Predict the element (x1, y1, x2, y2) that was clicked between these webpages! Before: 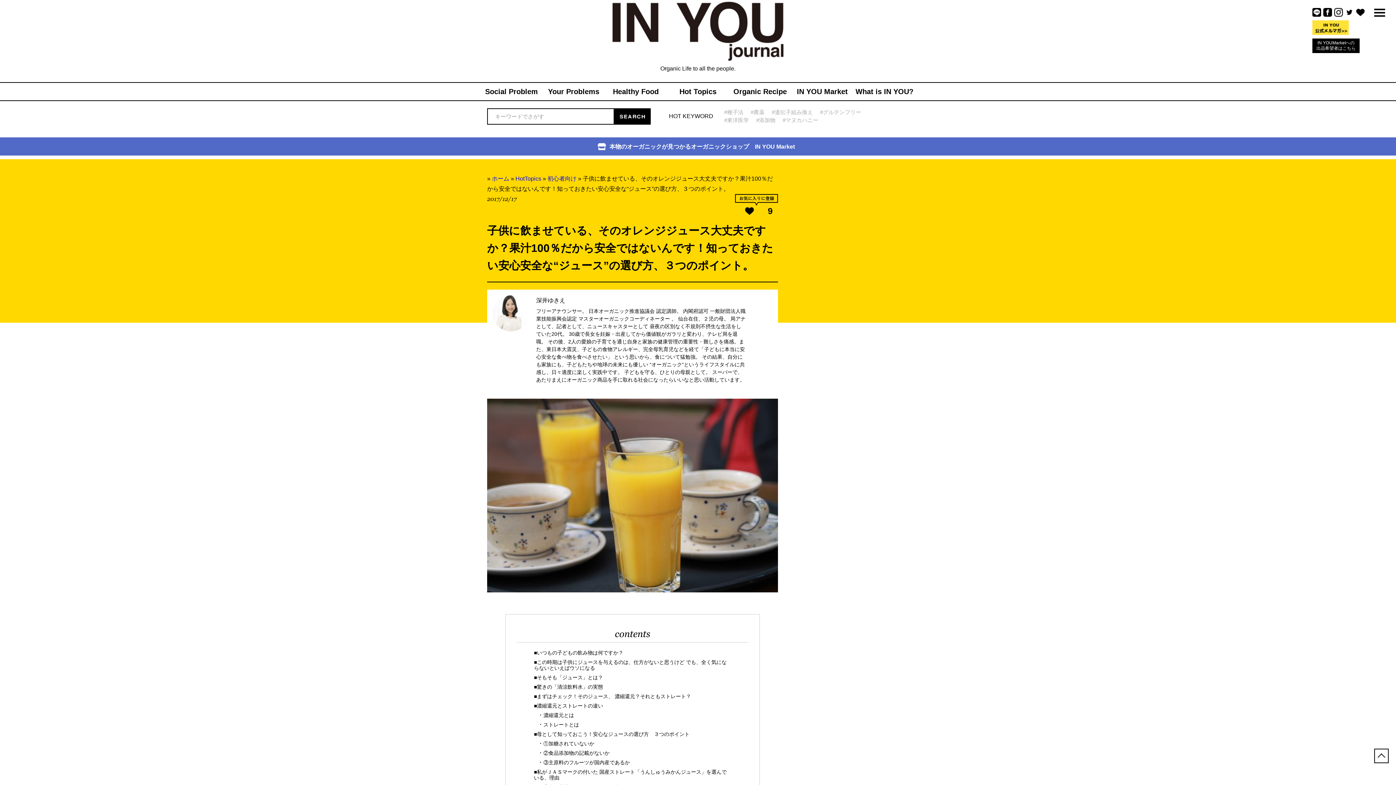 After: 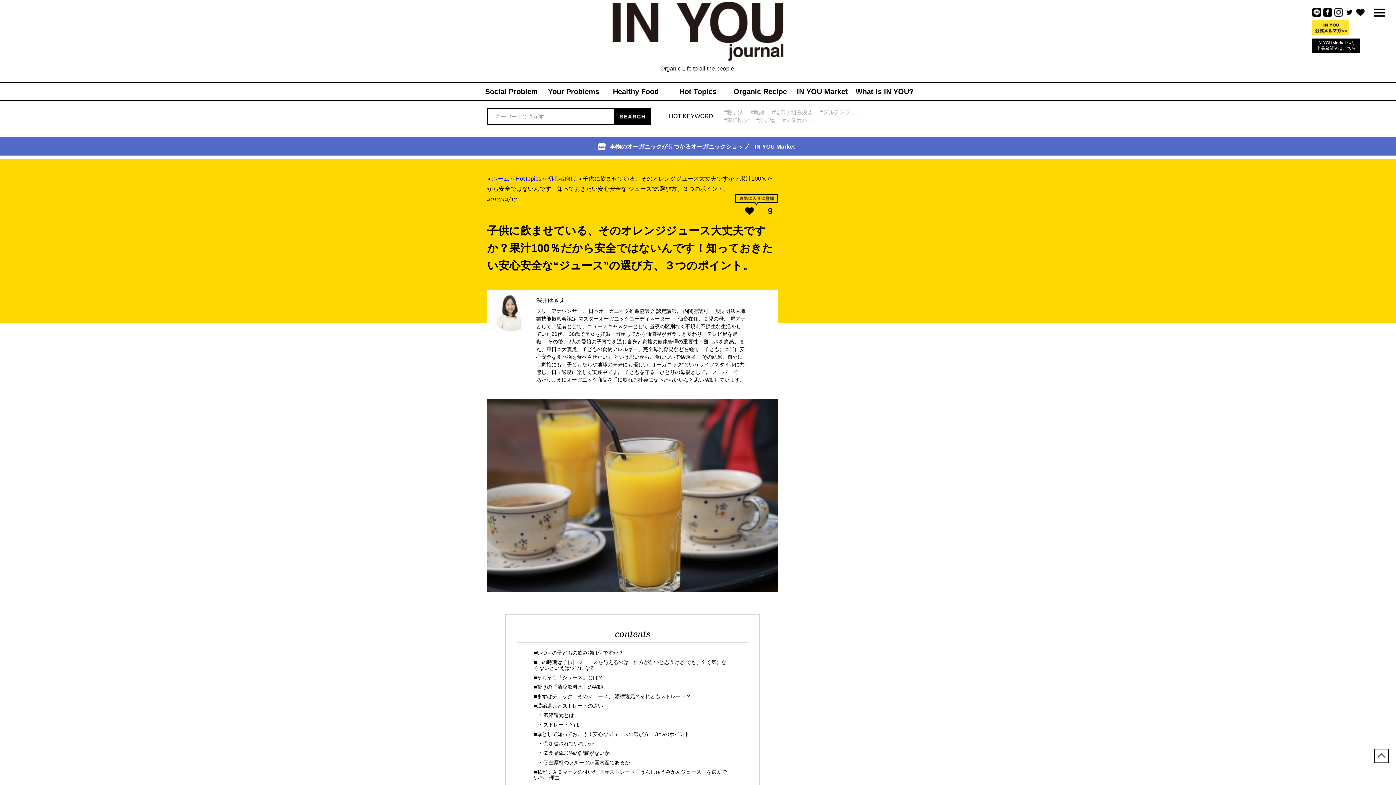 Action: bbox: (1323, 8, 1332, 14)